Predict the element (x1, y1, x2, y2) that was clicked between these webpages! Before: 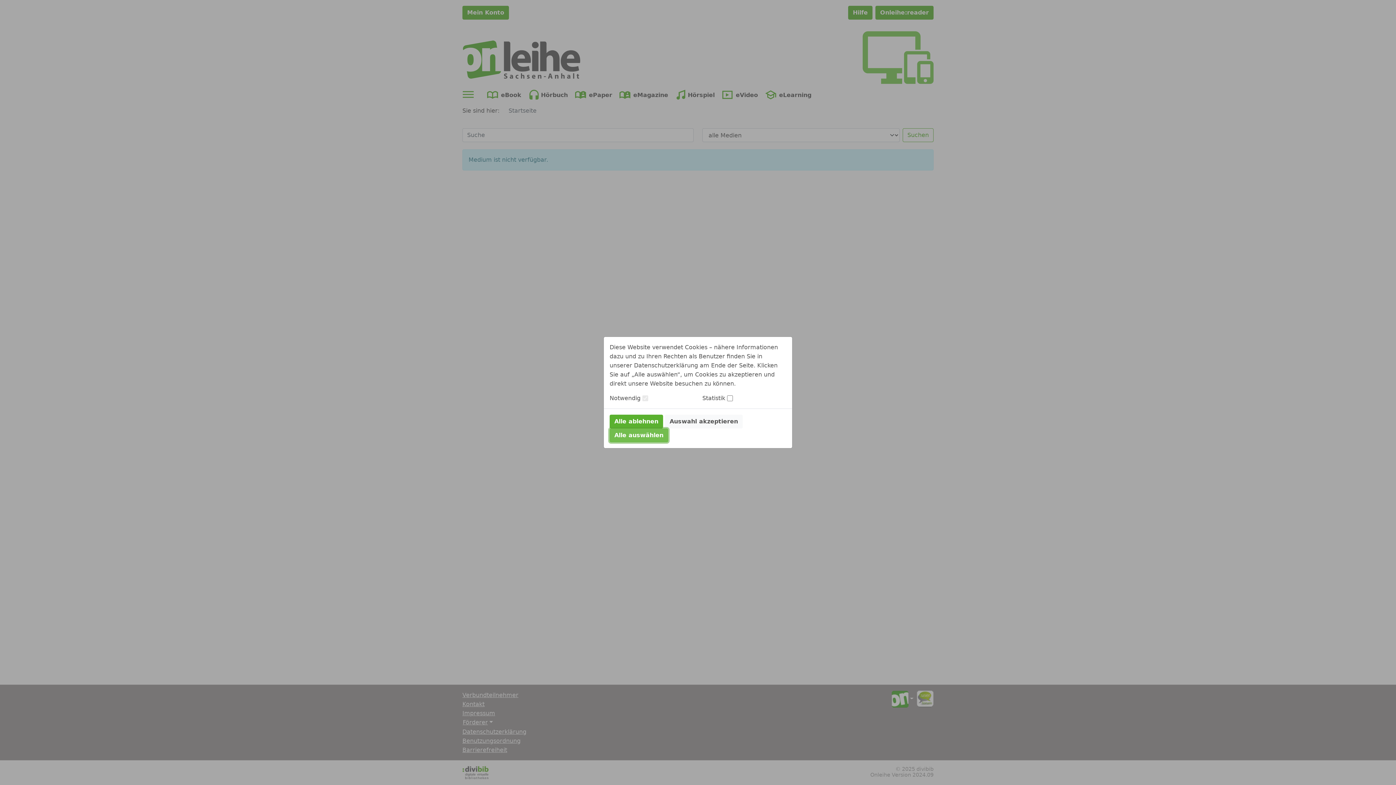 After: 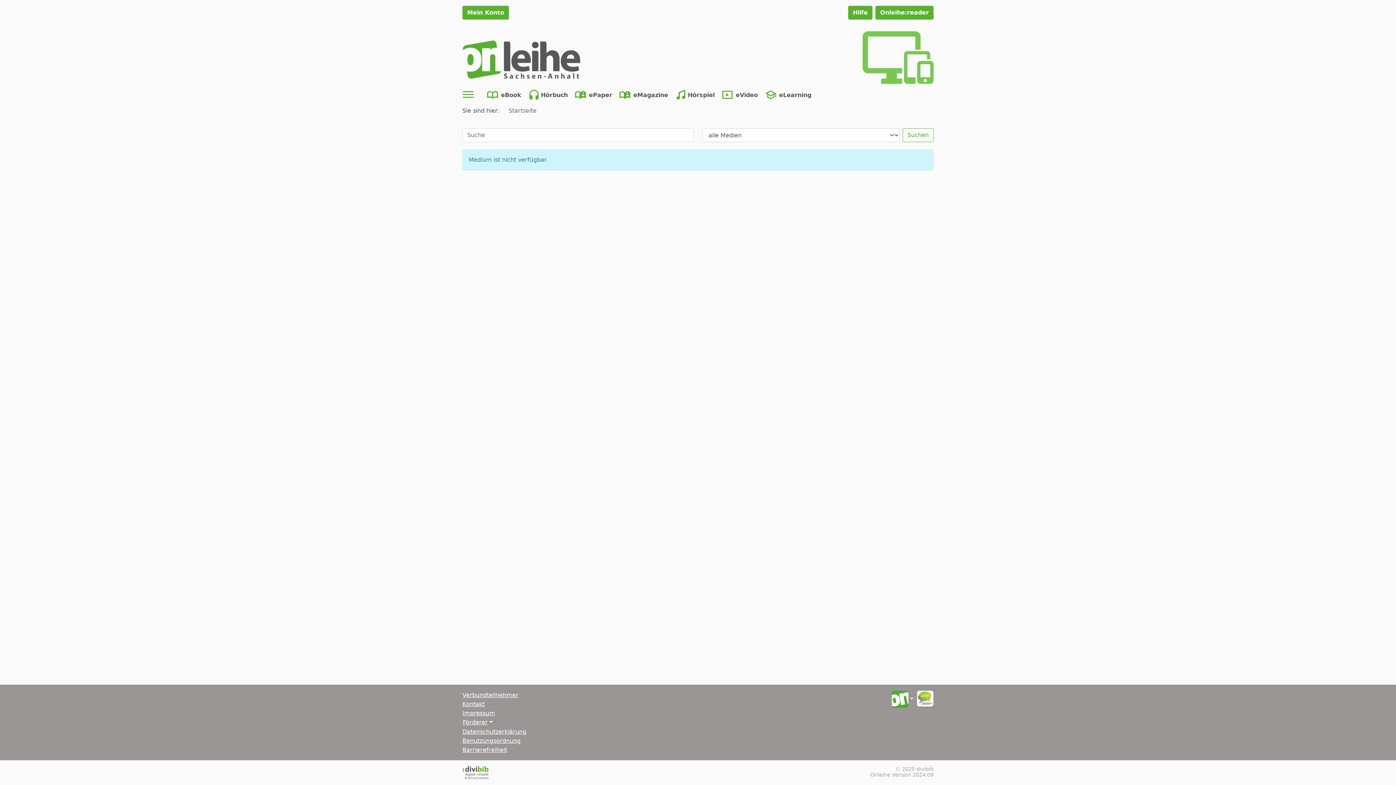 Action: label: Alle auswählen bbox: (609, 428, 668, 442)